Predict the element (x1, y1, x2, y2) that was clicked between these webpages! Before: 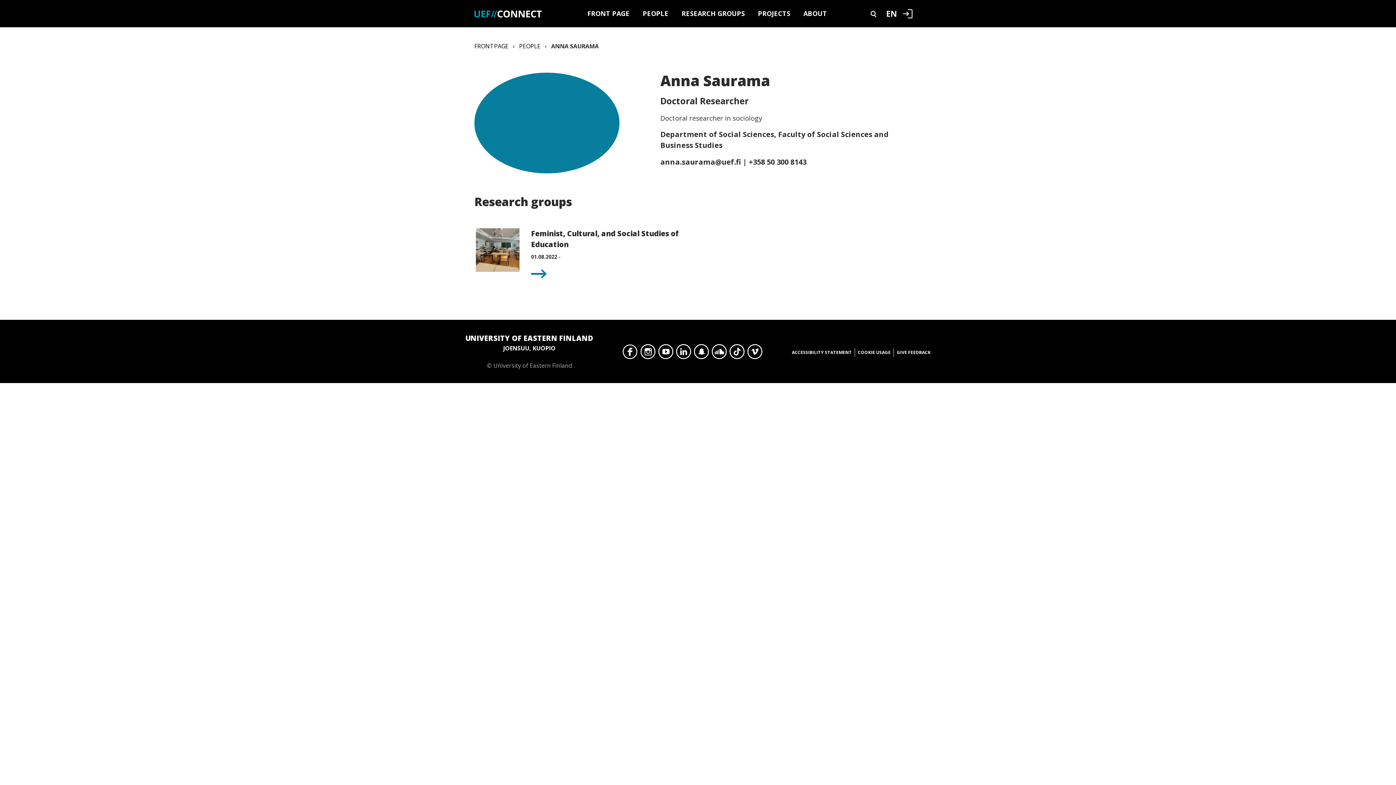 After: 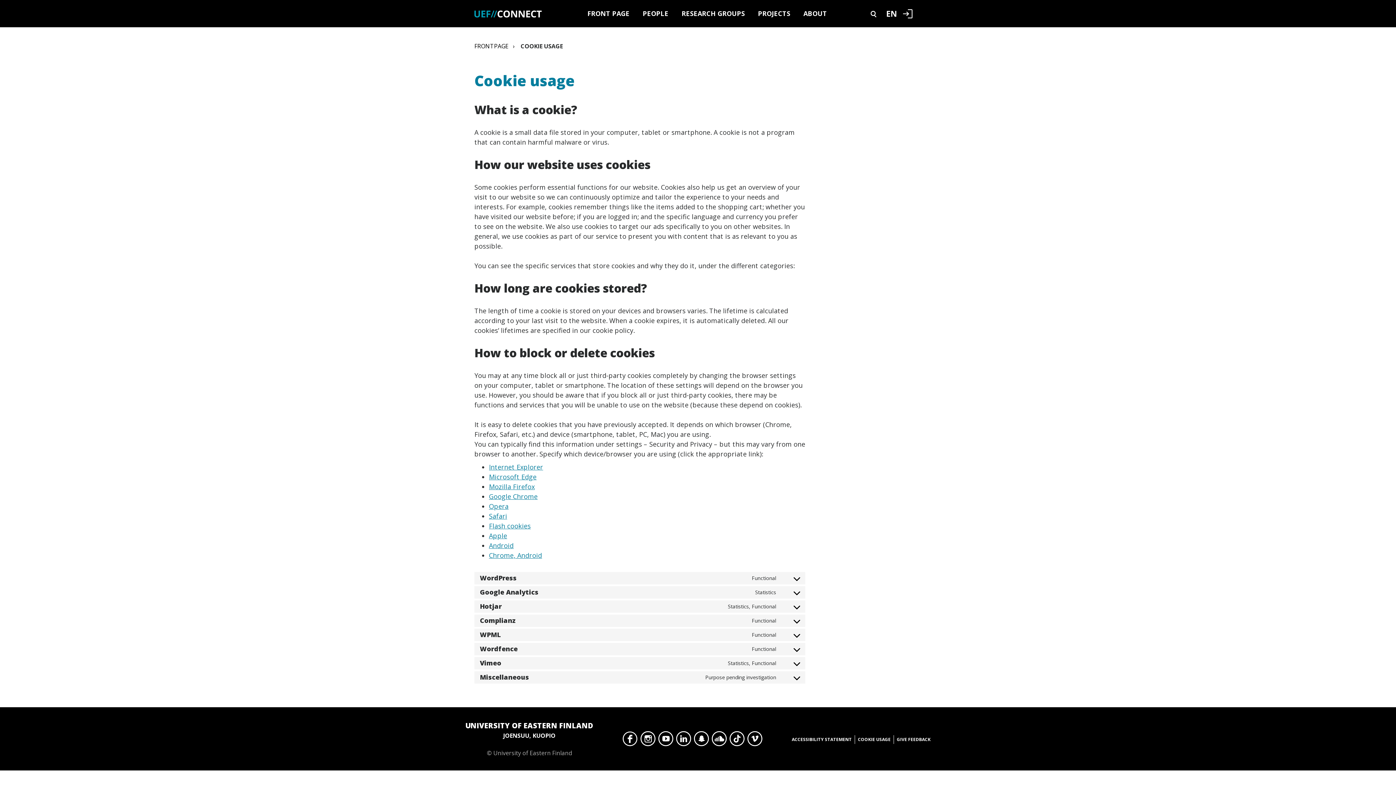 Action: label: COOKIE USAGE bbox: (858, 348, 890, 356)